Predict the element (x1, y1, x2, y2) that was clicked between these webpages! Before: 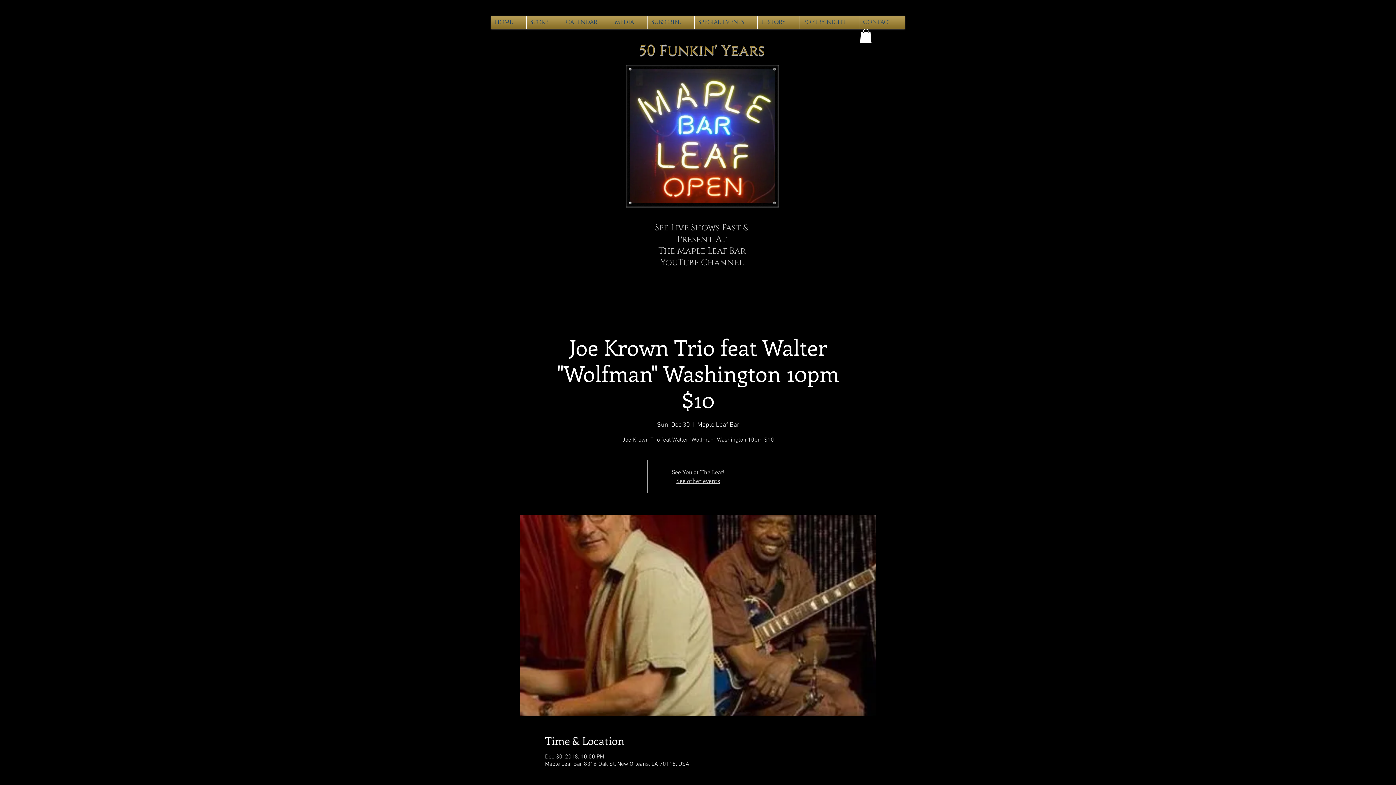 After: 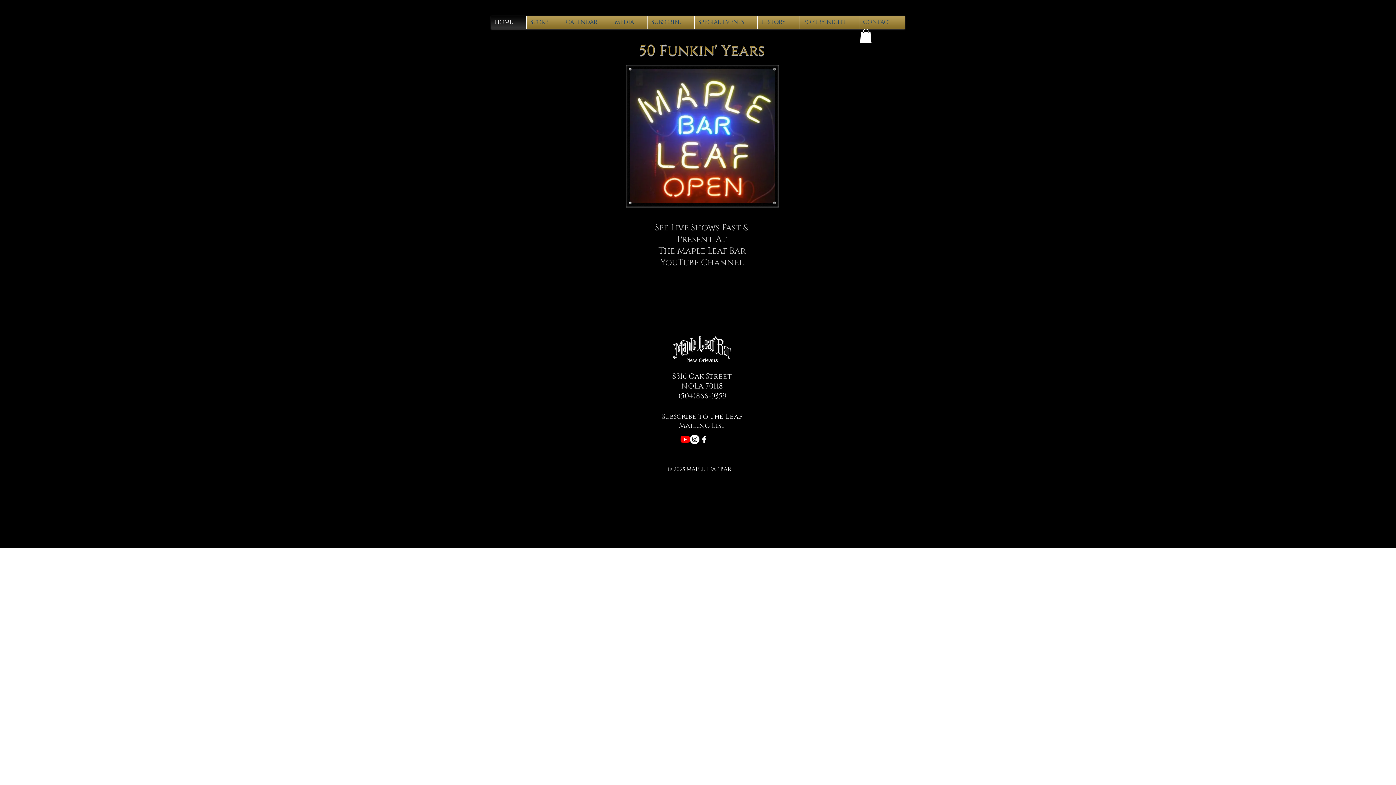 Action: bbox: (491, 15, 526, 28) label: HOME